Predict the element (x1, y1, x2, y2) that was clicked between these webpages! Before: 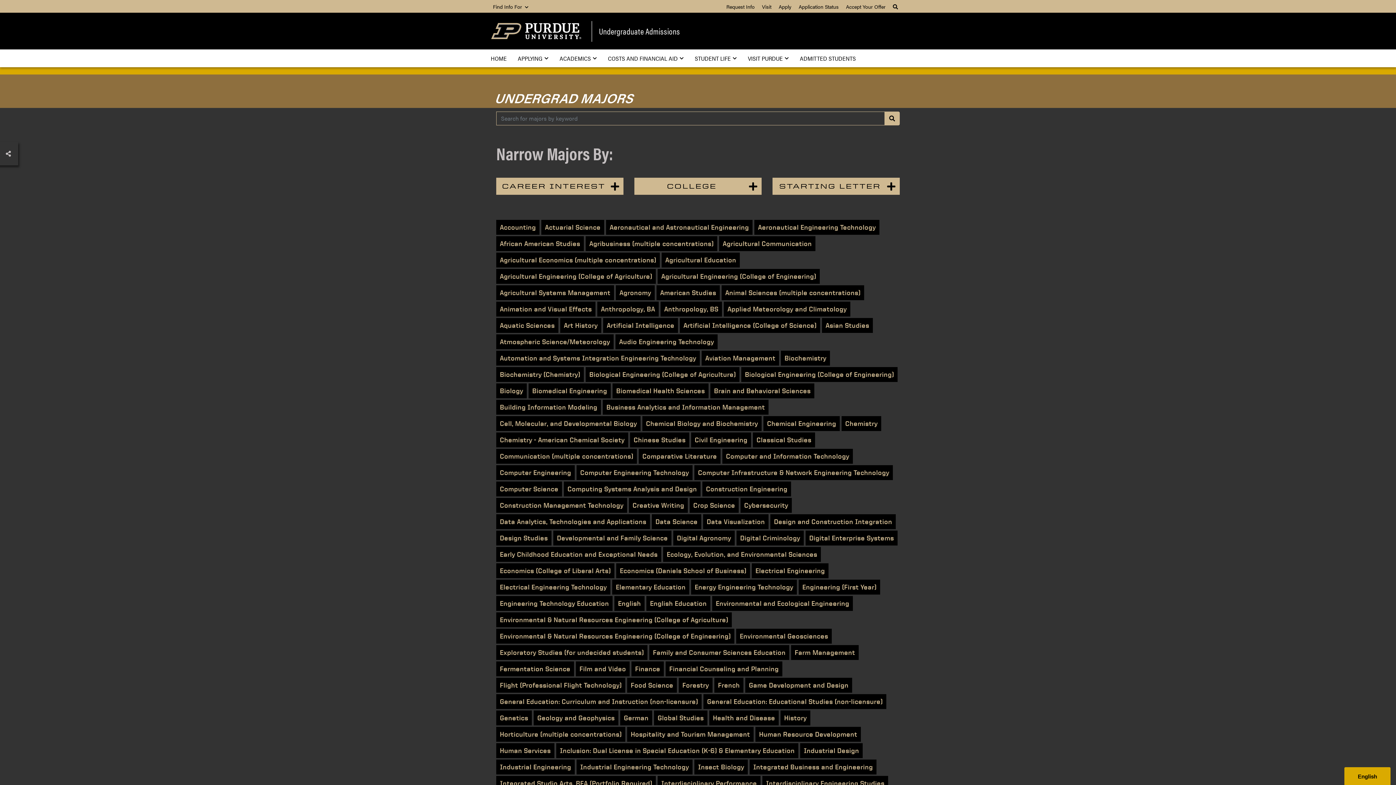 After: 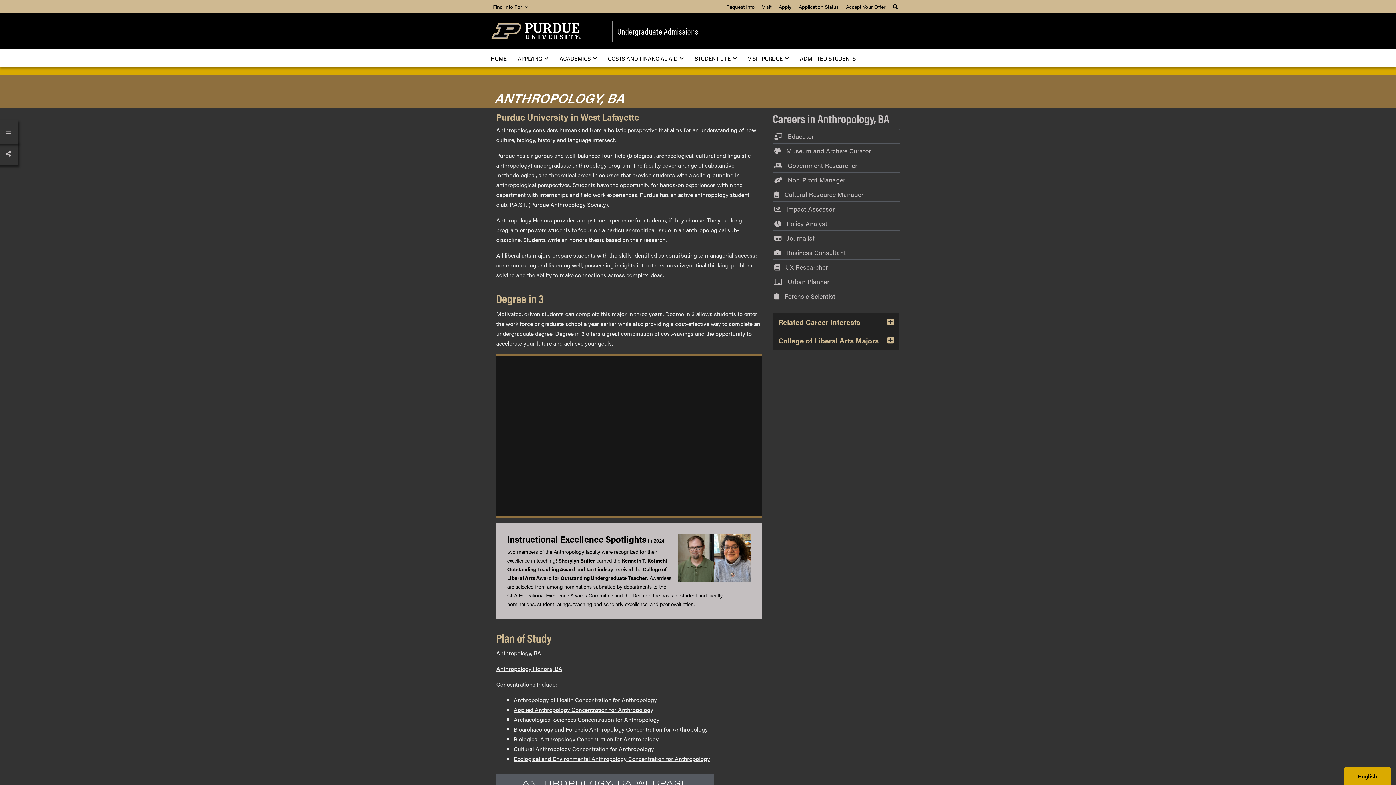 Action: bbox: (597, 301, 658, 316) label: Anthropology, BA